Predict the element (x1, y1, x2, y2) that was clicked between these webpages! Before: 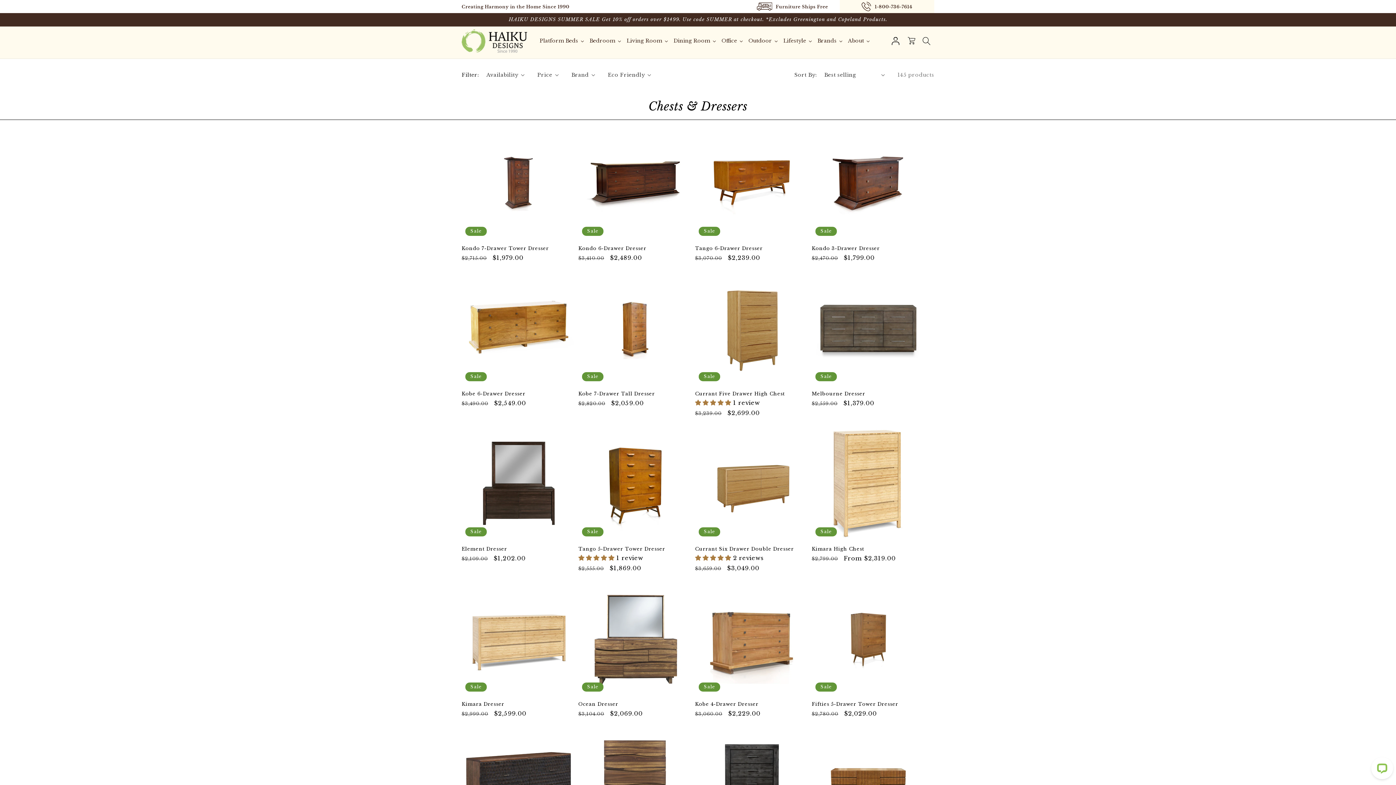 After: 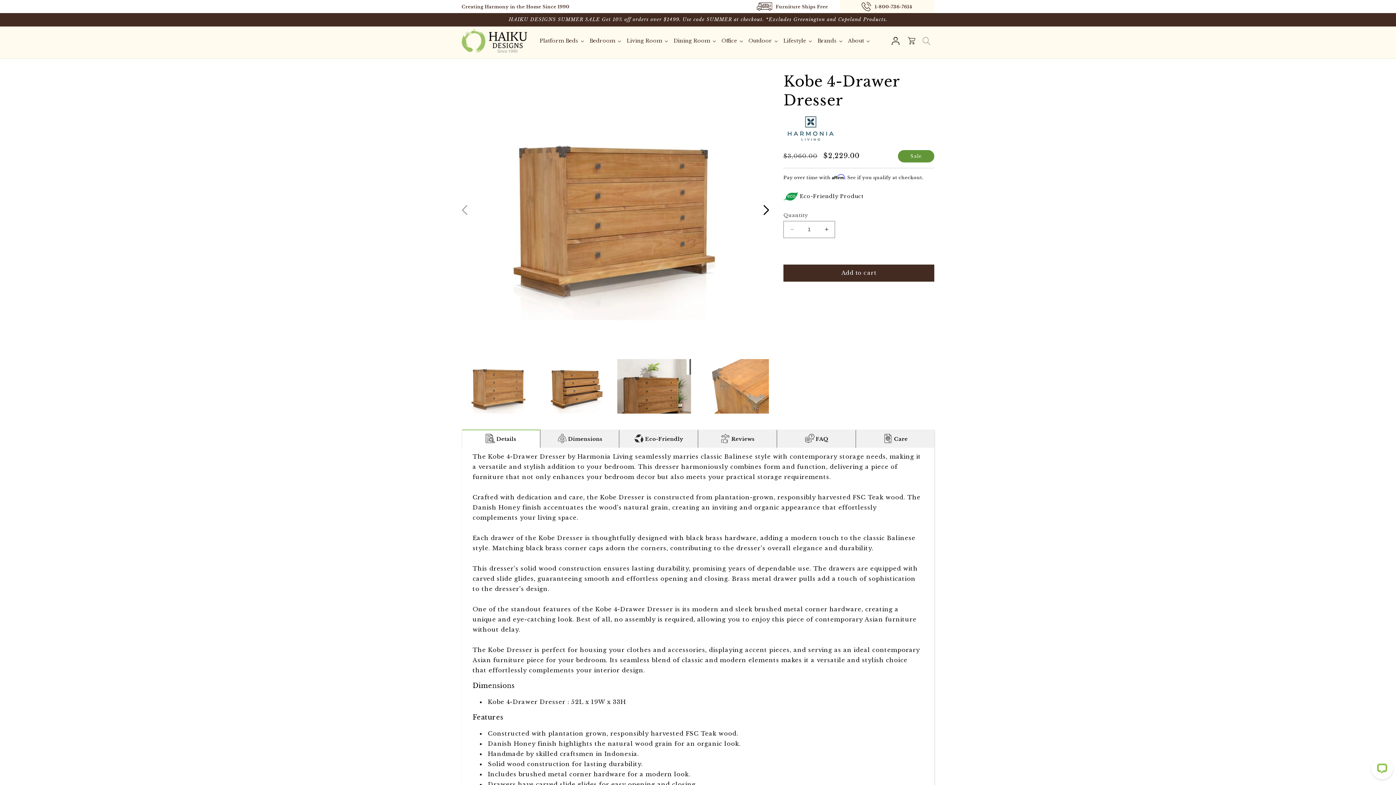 Action: bbox: (695, 701, 809, 707) label: Kobe 4-Drawer Dresser